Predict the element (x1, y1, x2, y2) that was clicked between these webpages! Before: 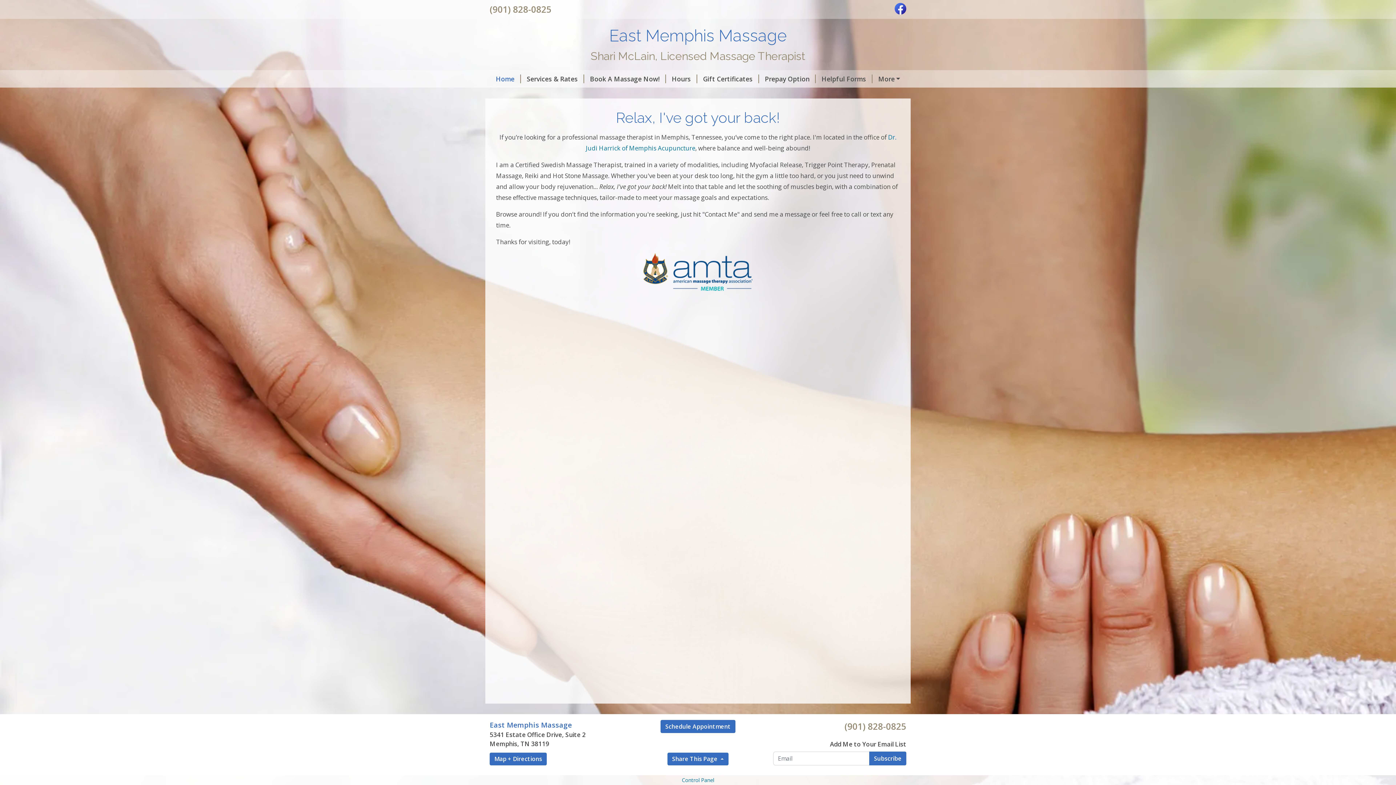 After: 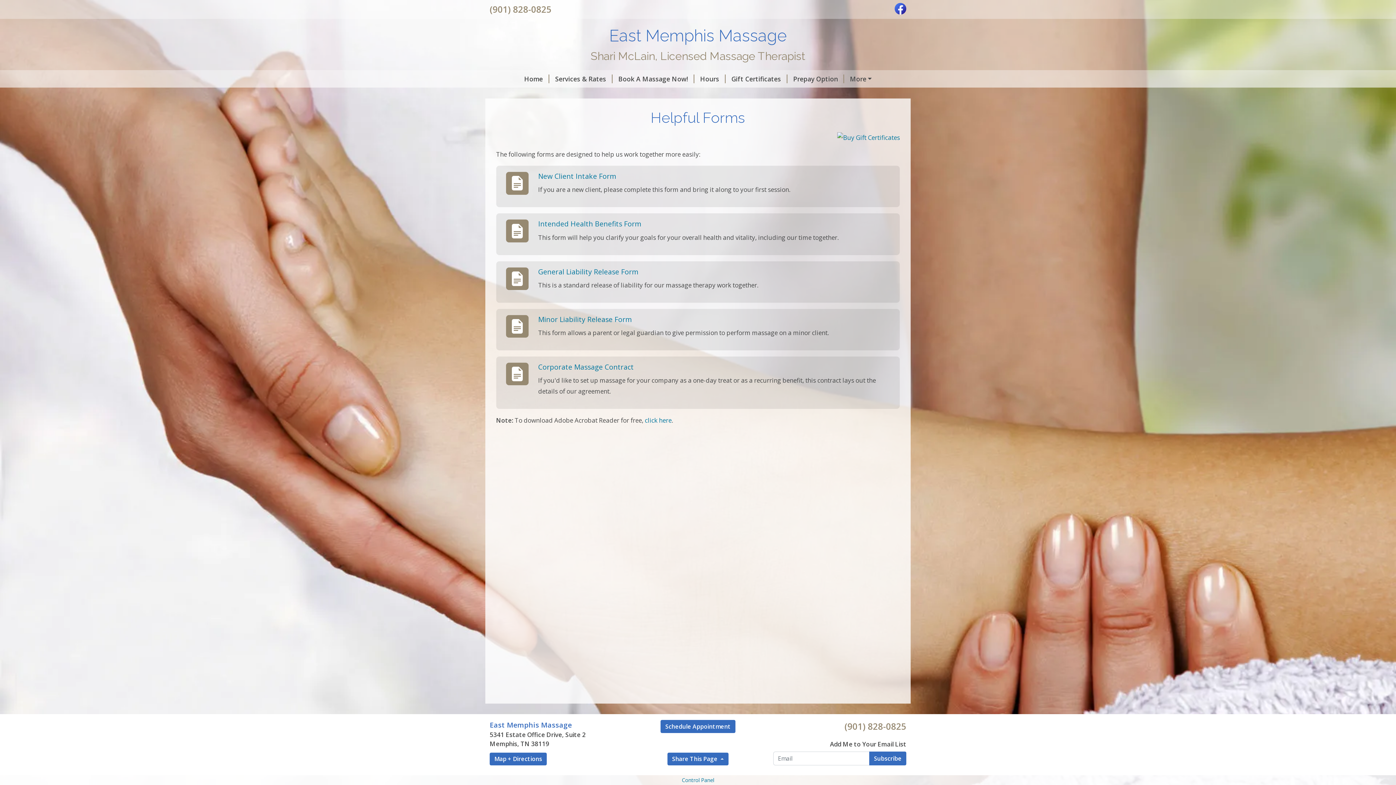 Action: bbox: (815, 71, 872, 86) label: Helpful Forms